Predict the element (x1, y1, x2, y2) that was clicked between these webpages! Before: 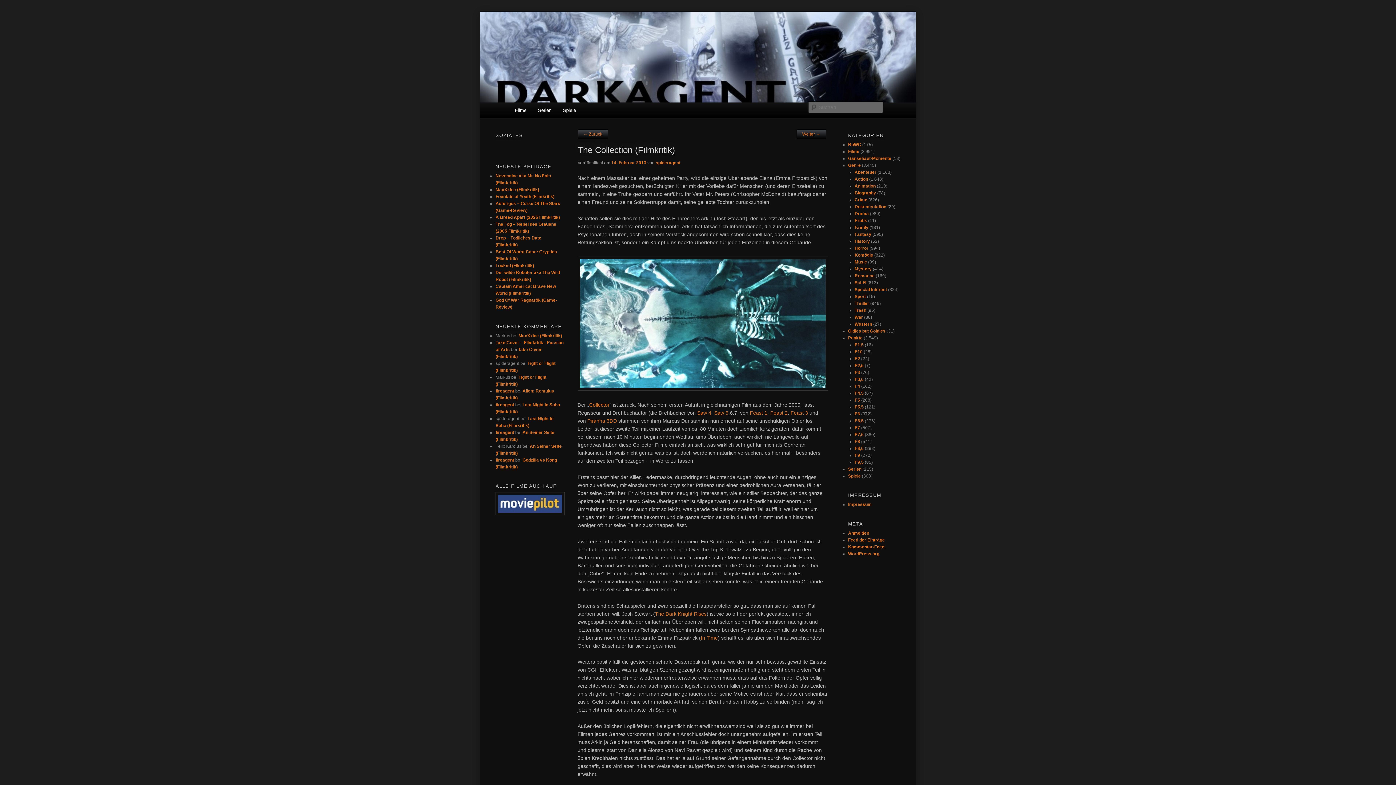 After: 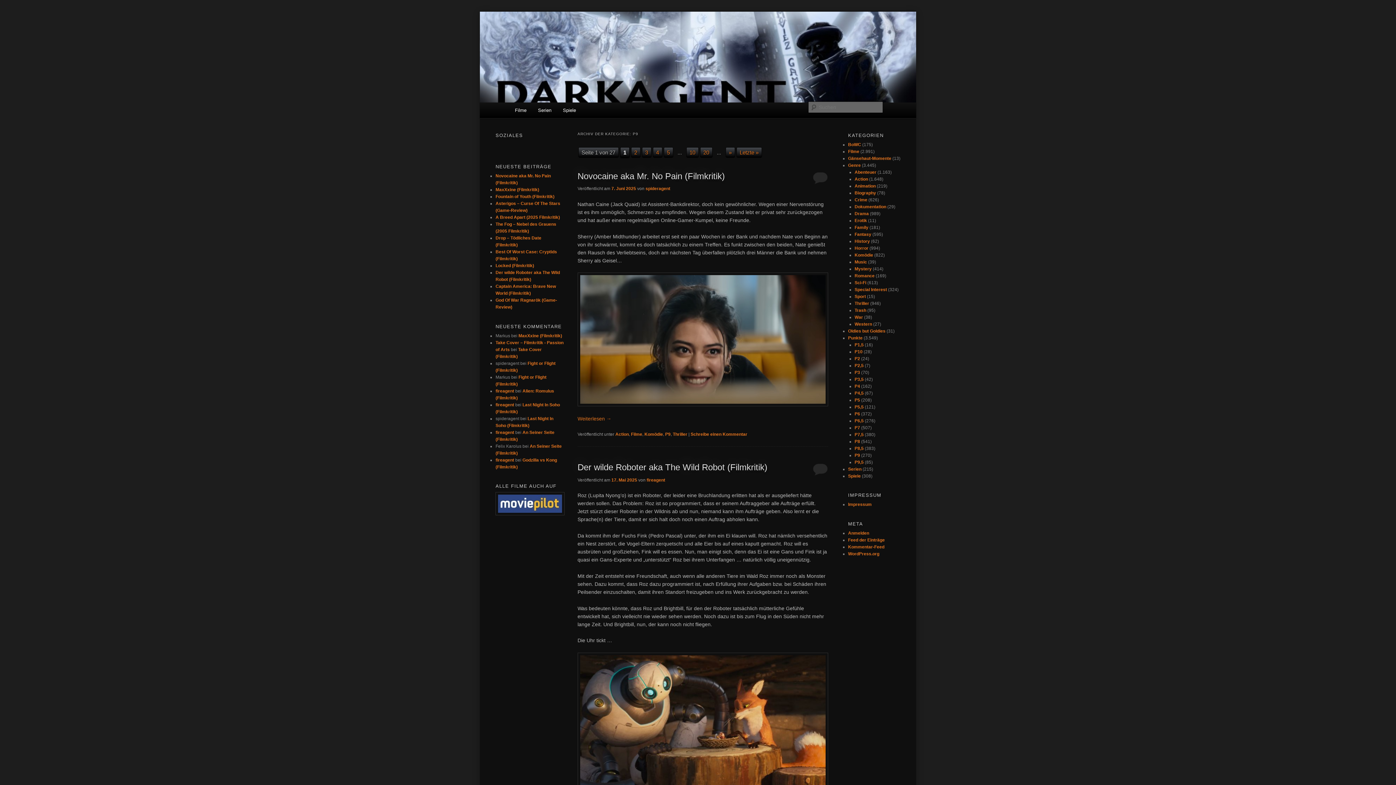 Action: label: P9 bbox: (854, 453, 860, 458)